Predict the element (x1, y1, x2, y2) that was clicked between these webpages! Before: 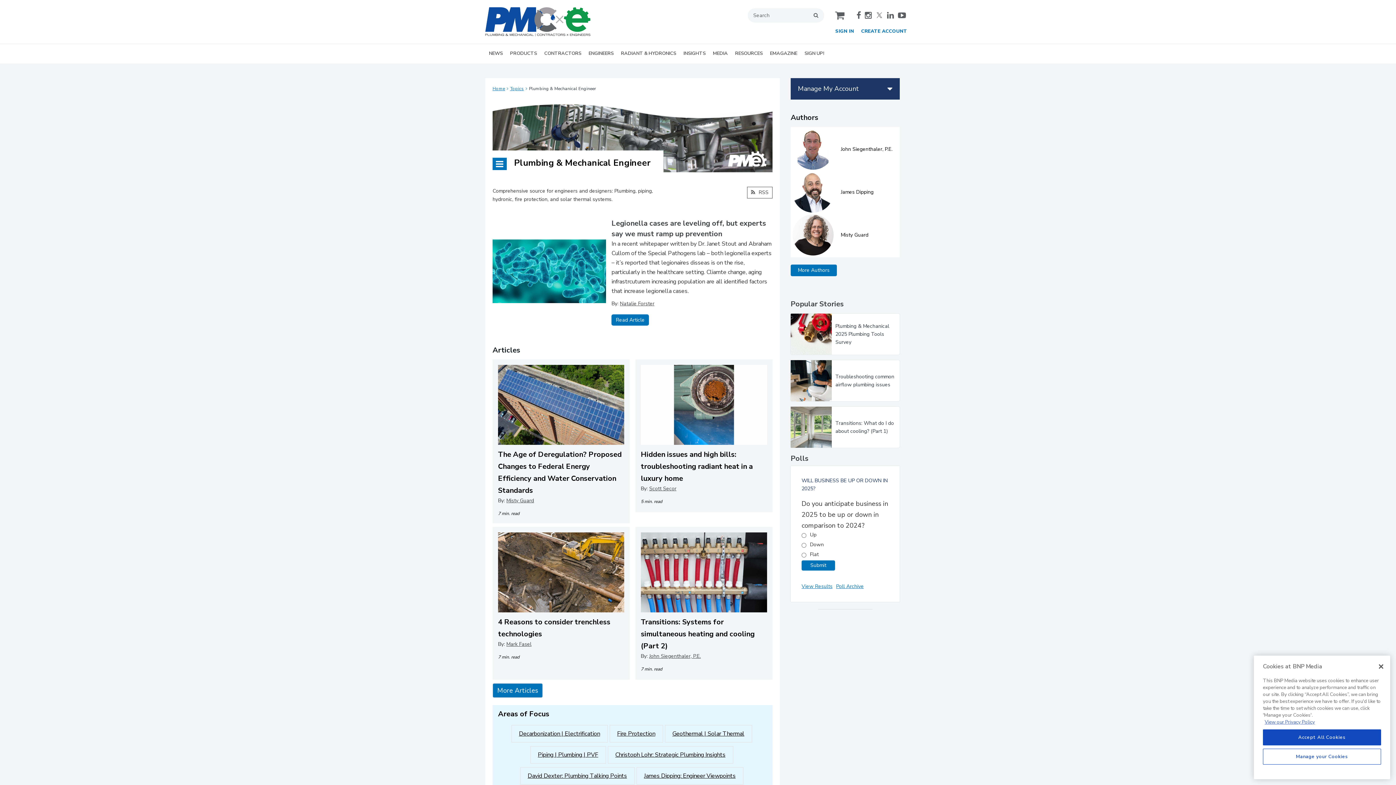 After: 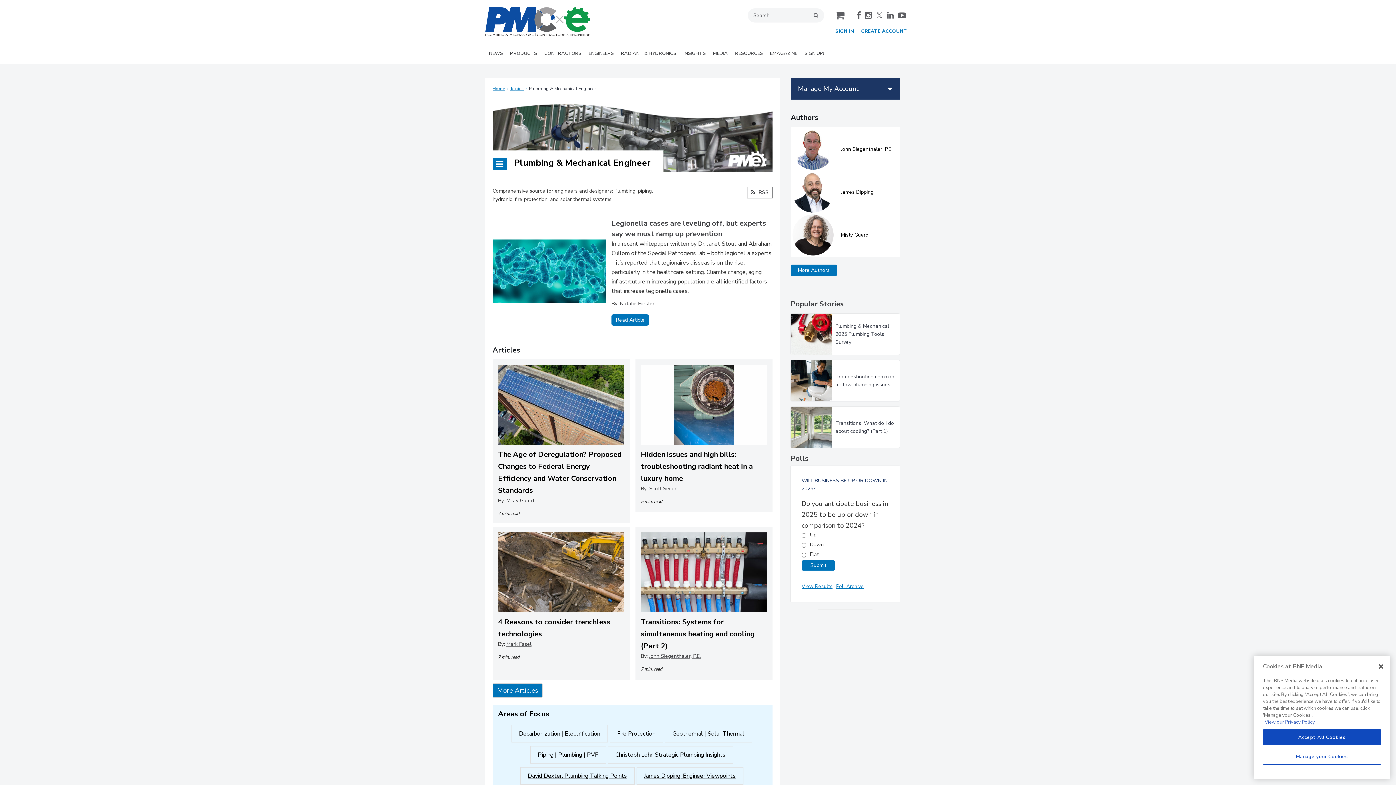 Action: label: linkedin bbox: (887, 11, 894, 19)